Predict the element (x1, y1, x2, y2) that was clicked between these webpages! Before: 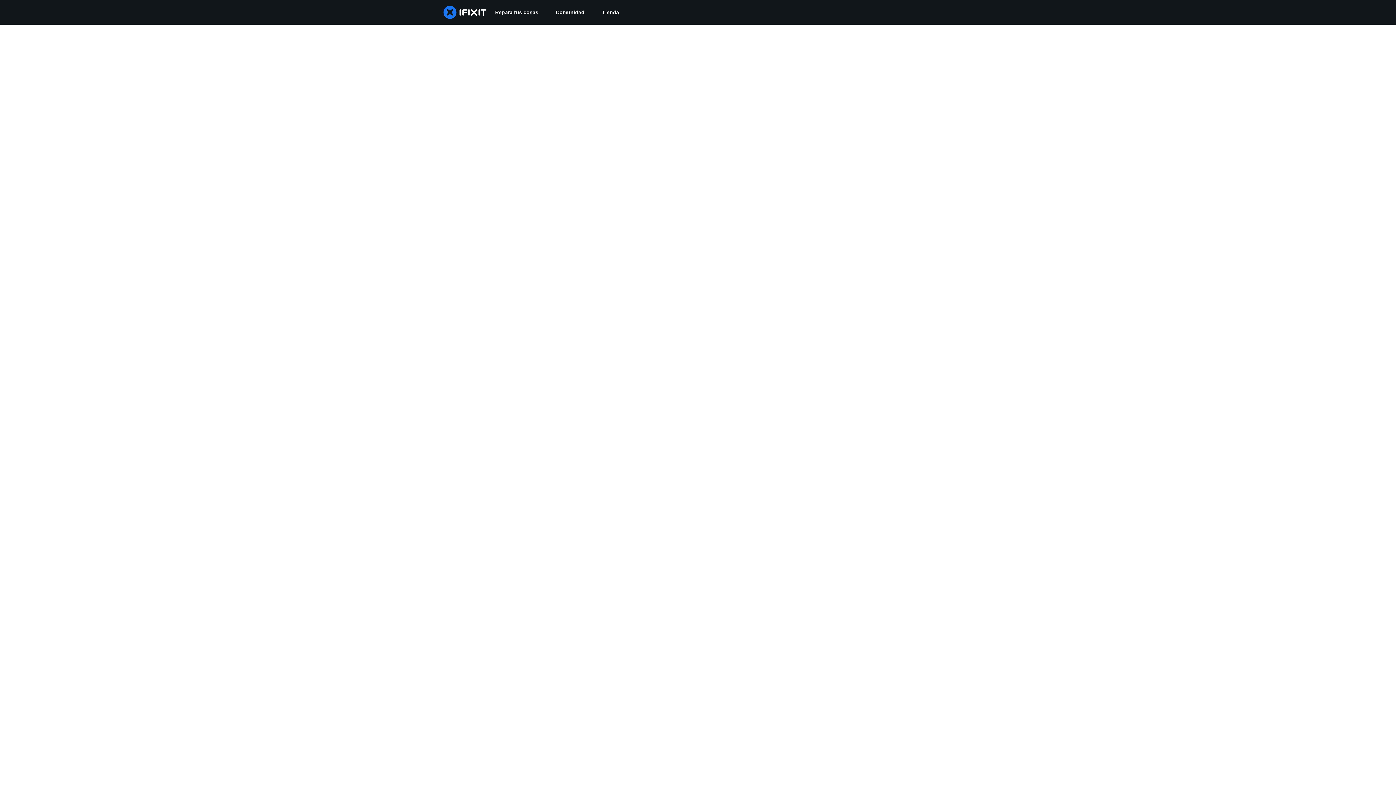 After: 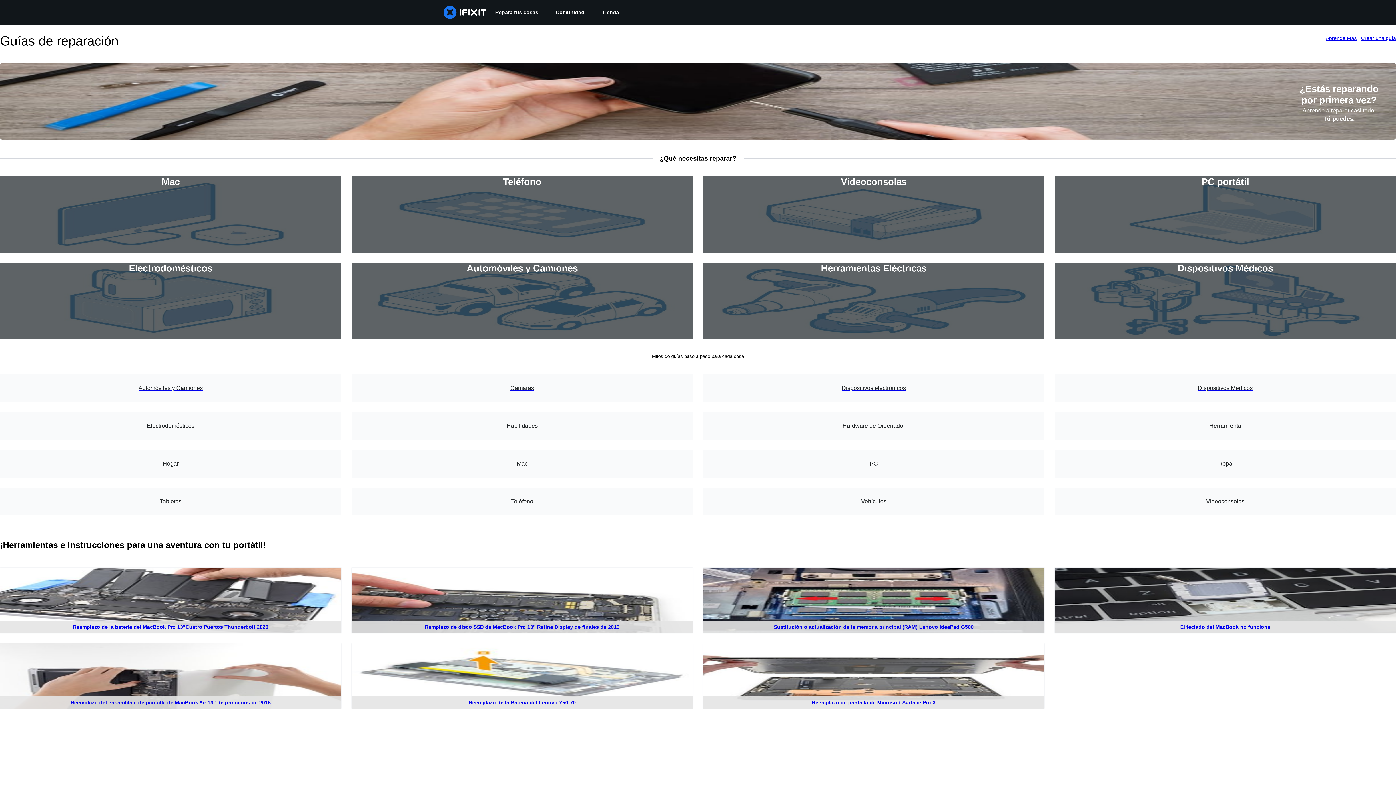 Action: bbox: (486, 0, 547, 24) label: Repara tus cosas